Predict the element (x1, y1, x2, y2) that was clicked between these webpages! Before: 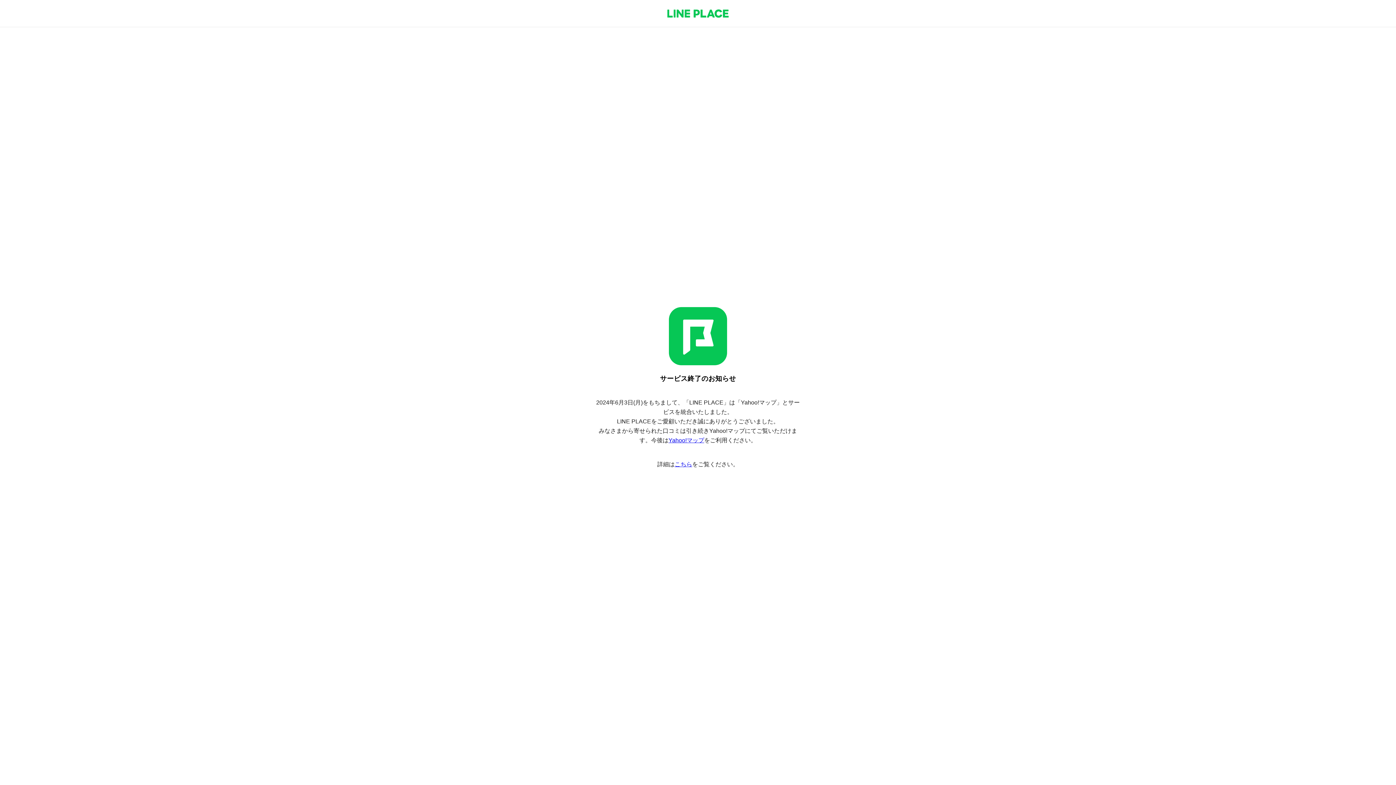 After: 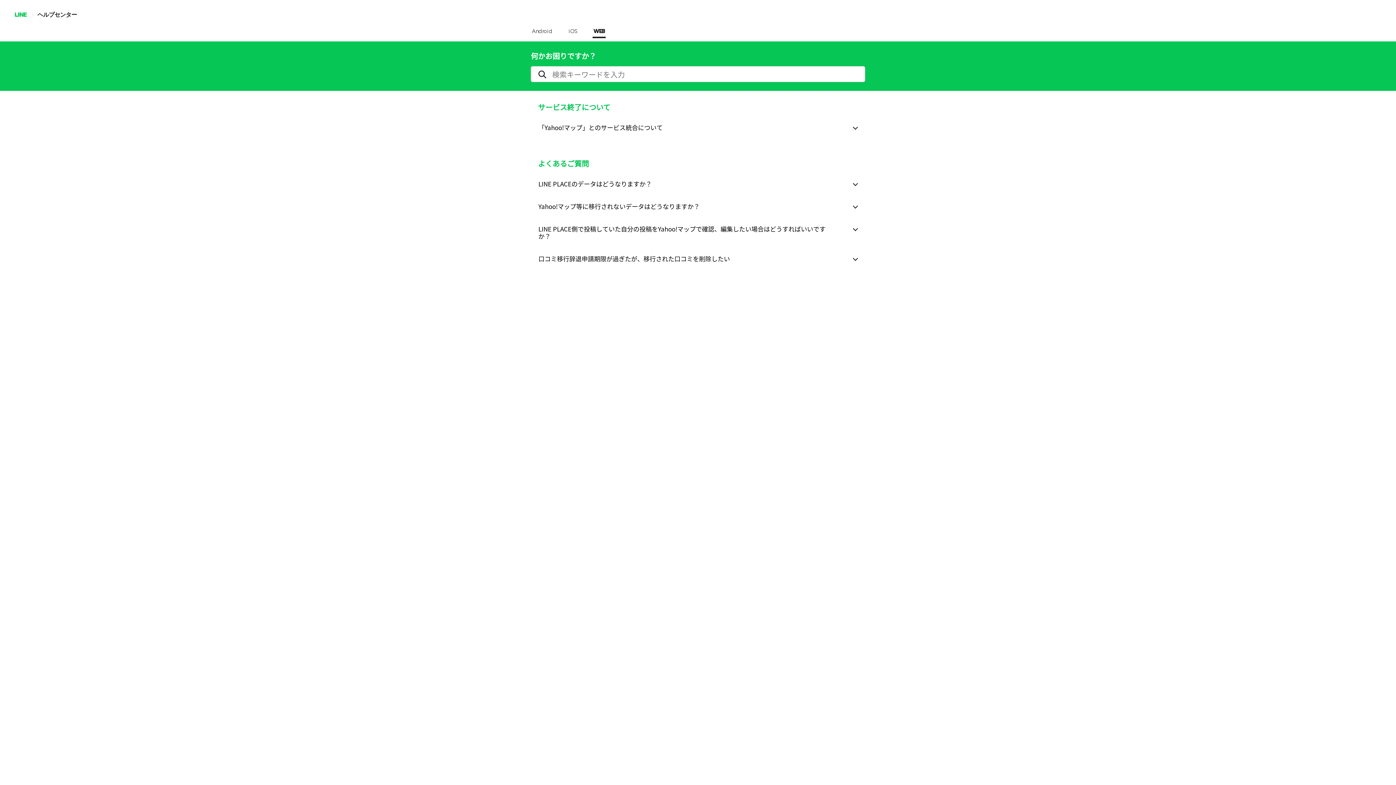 Action: label: こちら bbox: (674, 461, 692, 467)